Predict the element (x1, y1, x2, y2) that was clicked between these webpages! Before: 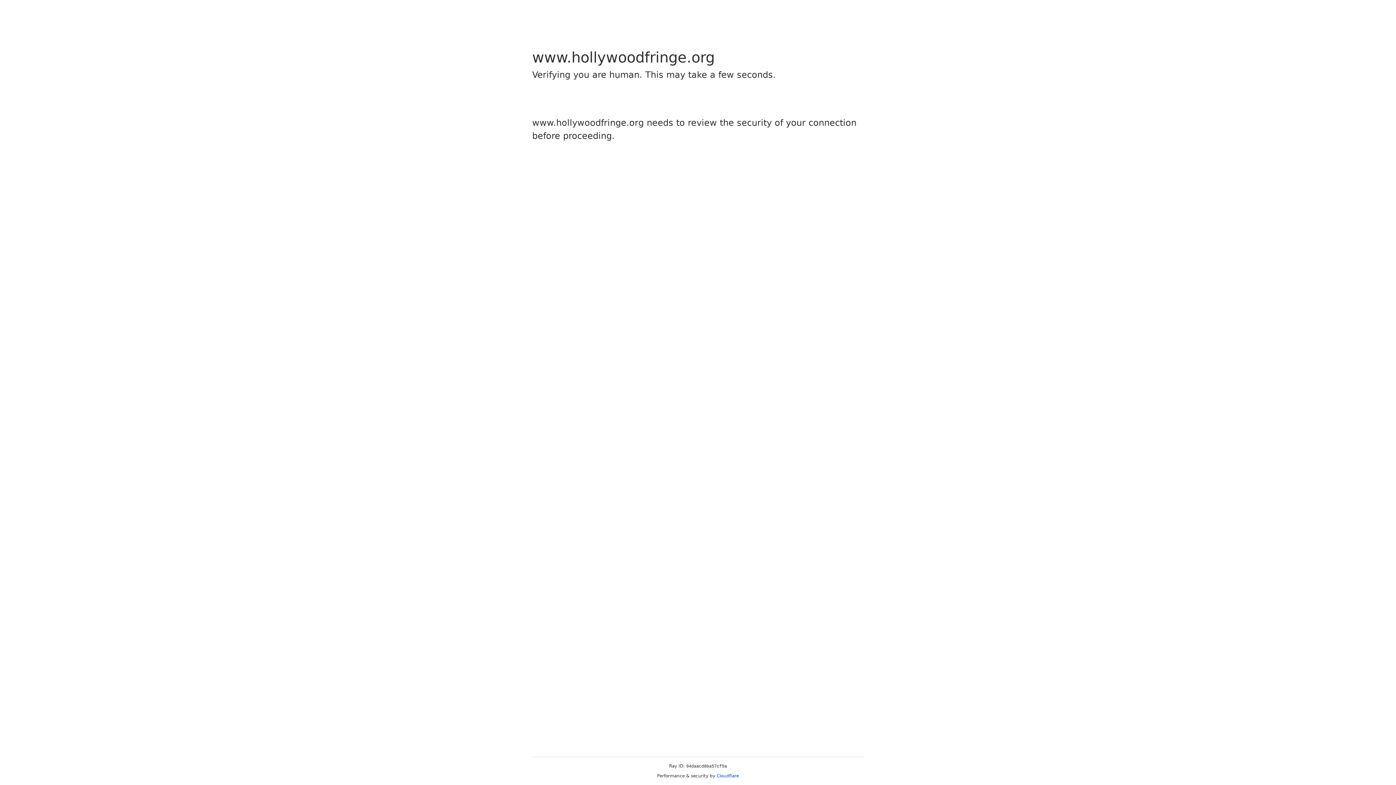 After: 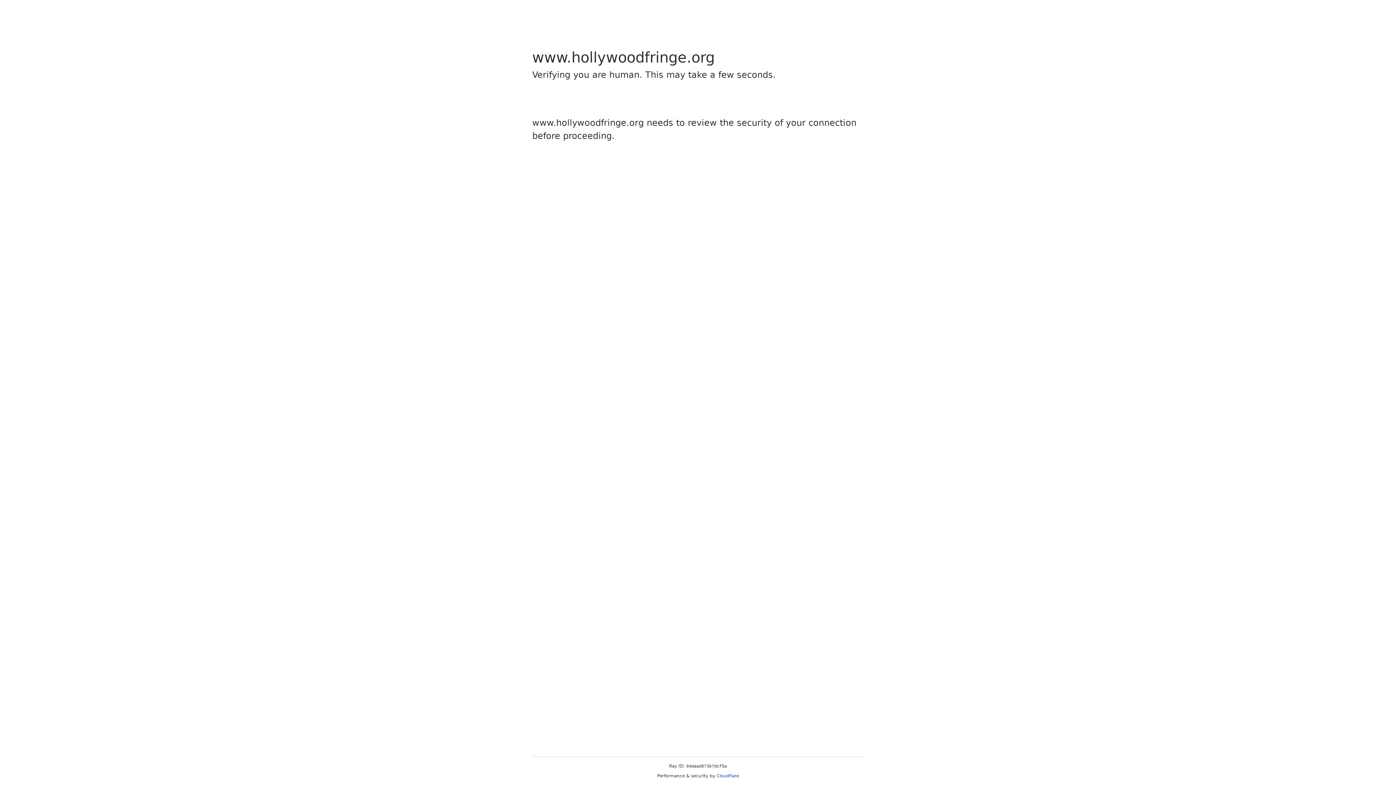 Action: bbox: (716, 773, 739, 778) label: Cloudflare